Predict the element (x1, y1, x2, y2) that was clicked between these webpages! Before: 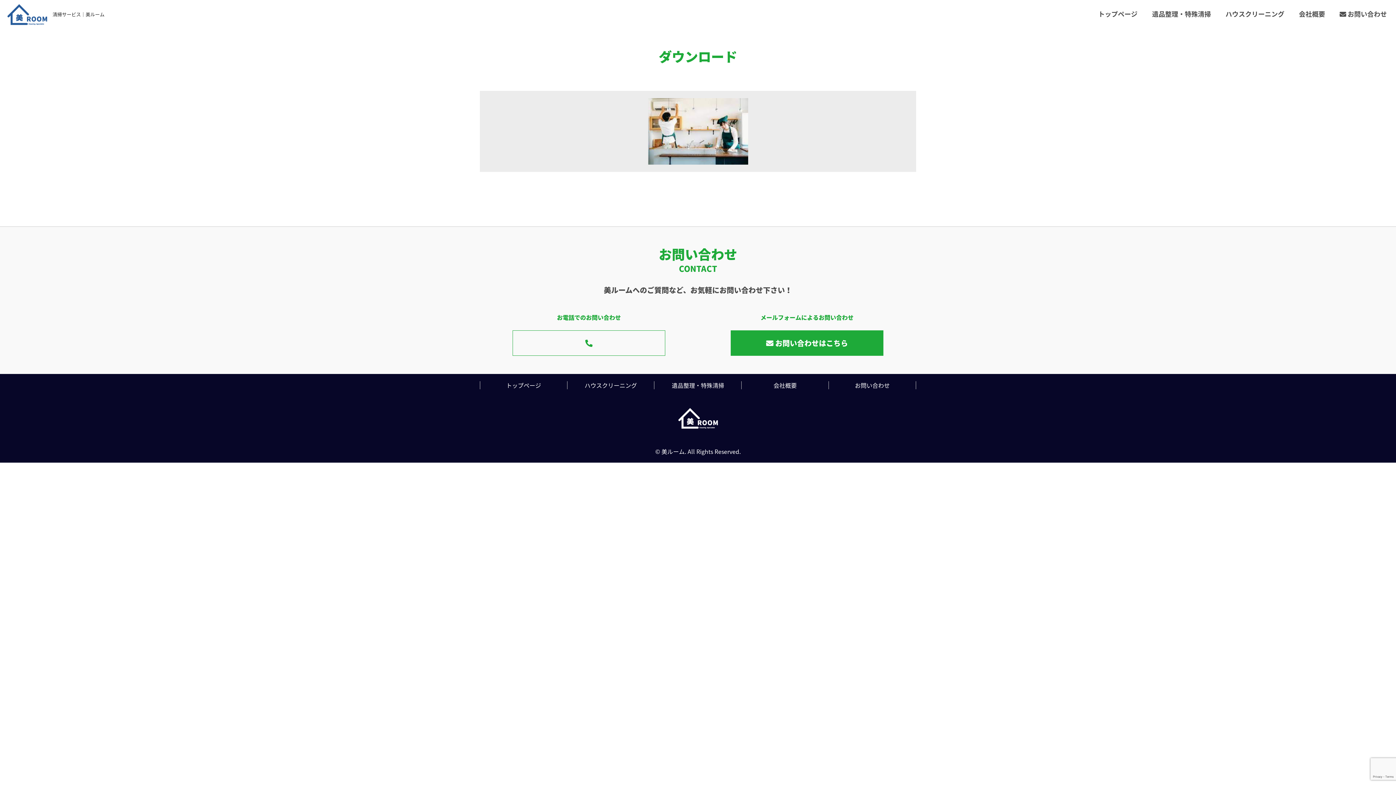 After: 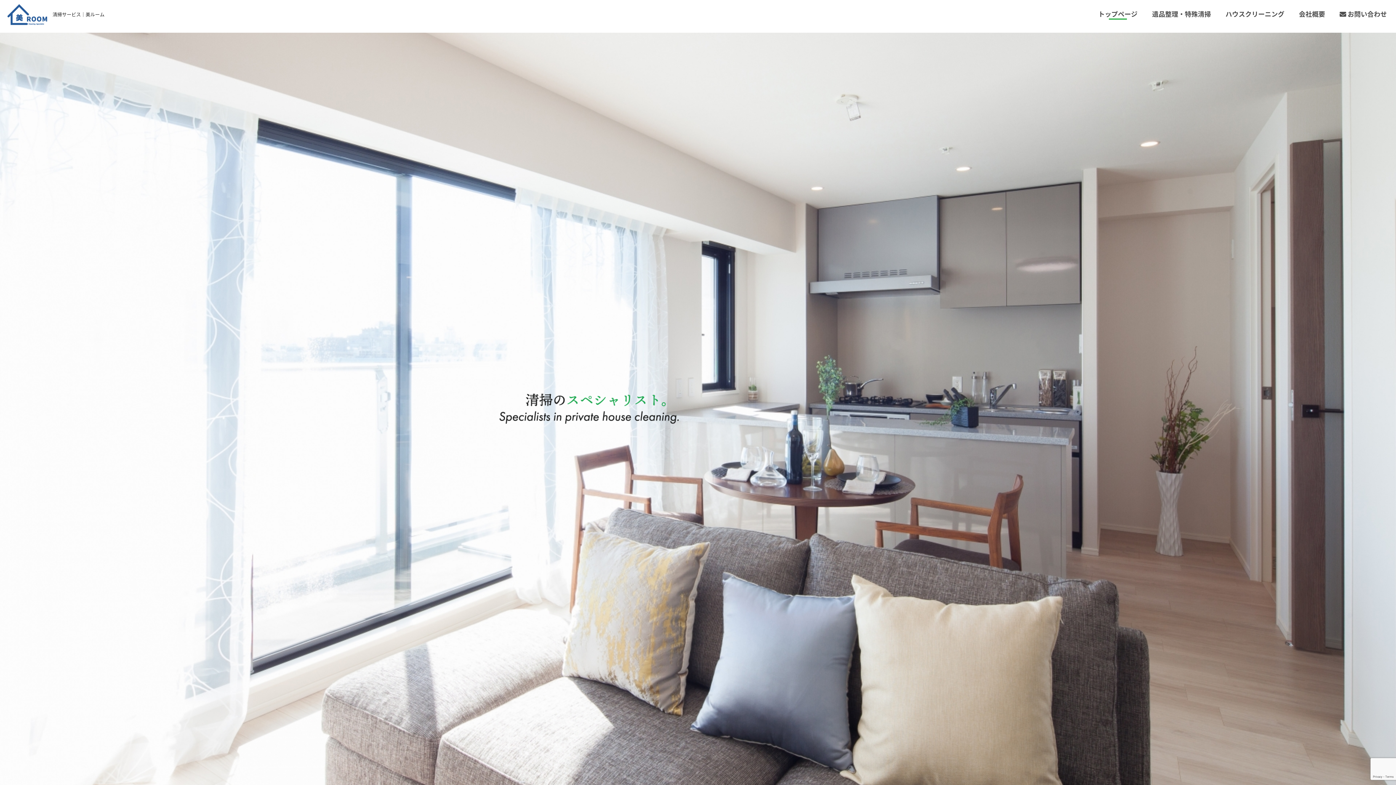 Action: bbox: (671, 413, 725, 421)